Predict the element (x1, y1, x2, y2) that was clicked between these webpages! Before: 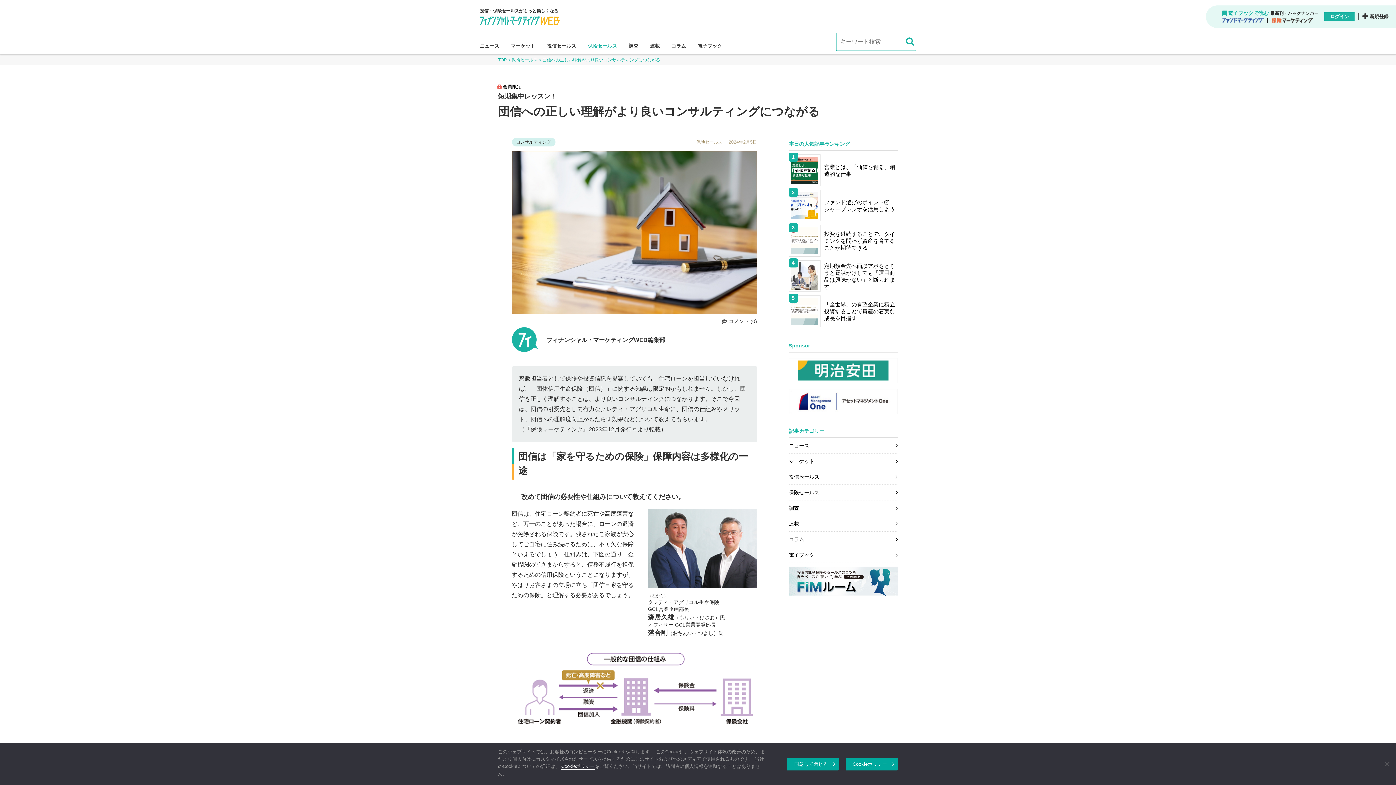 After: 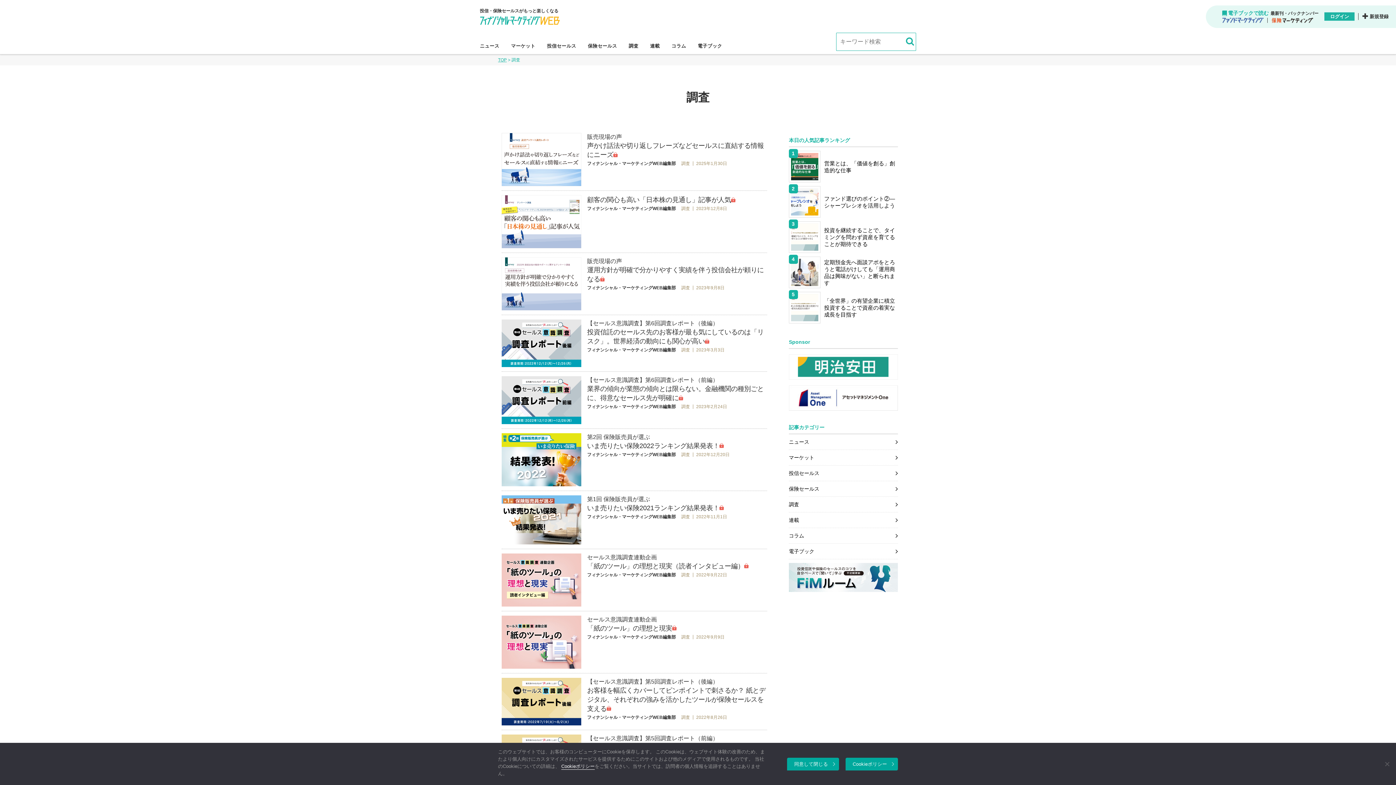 Action: label: 調査 bbox: (789, 500, 898, 516)